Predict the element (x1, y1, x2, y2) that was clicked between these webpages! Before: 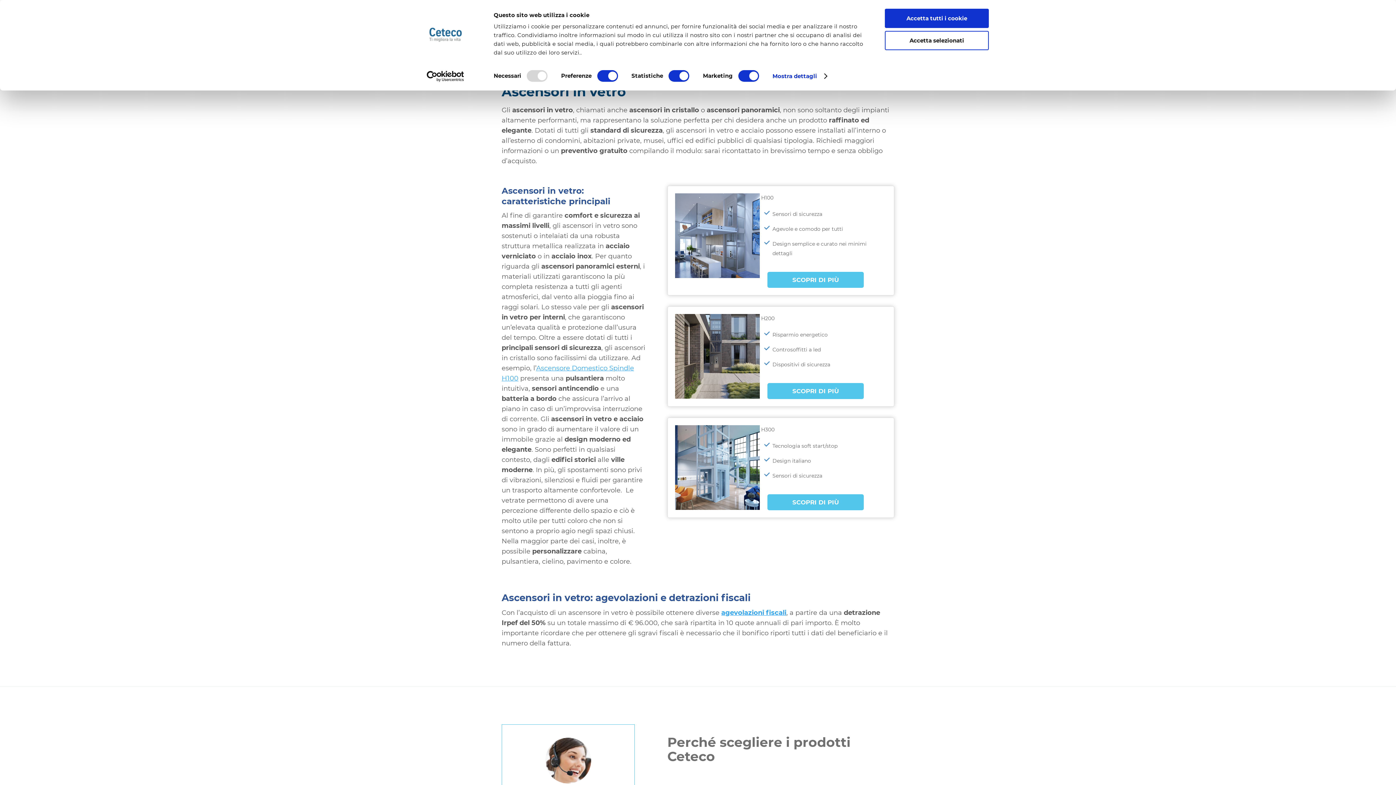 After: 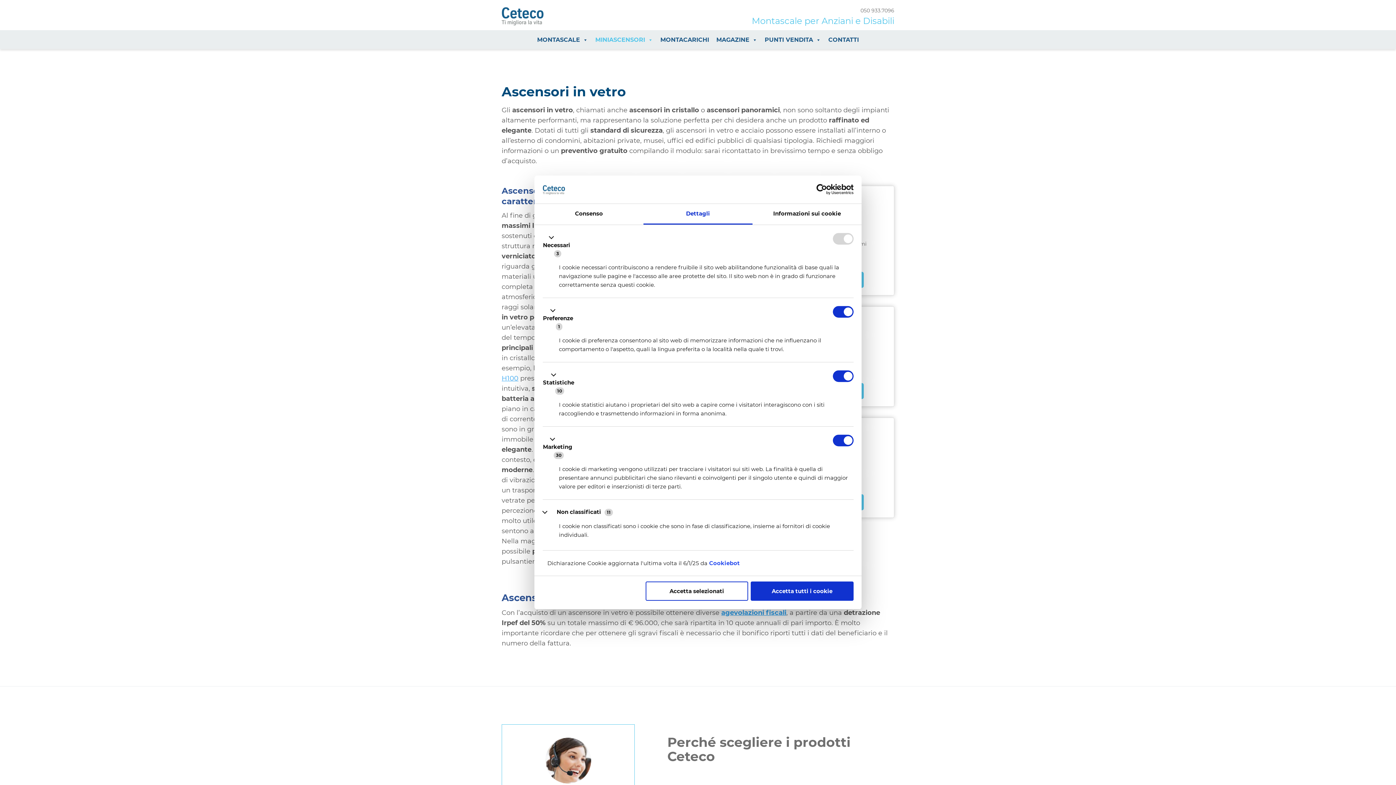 Action: bbox: (772, 70, 826, 81) label: Mostra dettagli